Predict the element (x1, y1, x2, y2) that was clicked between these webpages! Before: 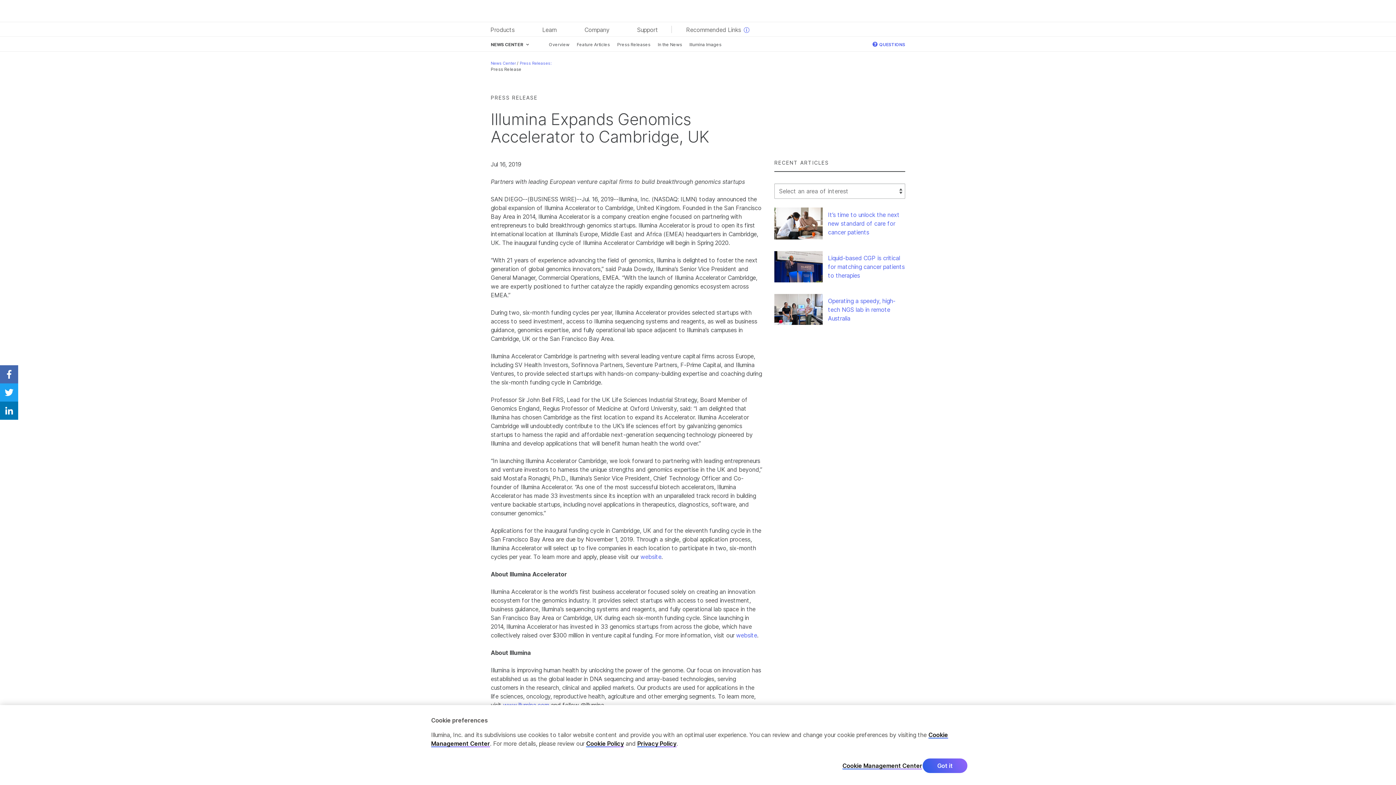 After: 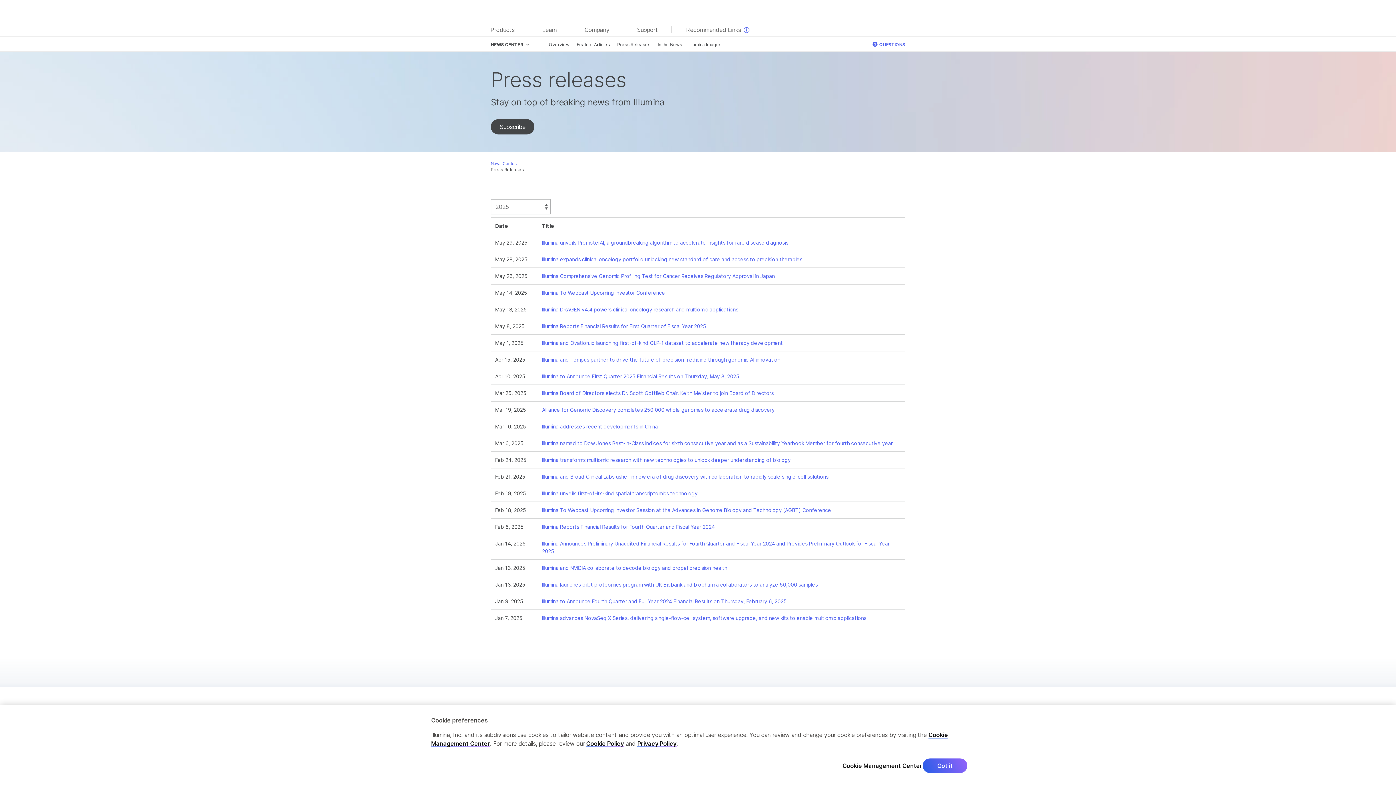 Action: label: Press Releases bbox: (617, 41, 650, 48)